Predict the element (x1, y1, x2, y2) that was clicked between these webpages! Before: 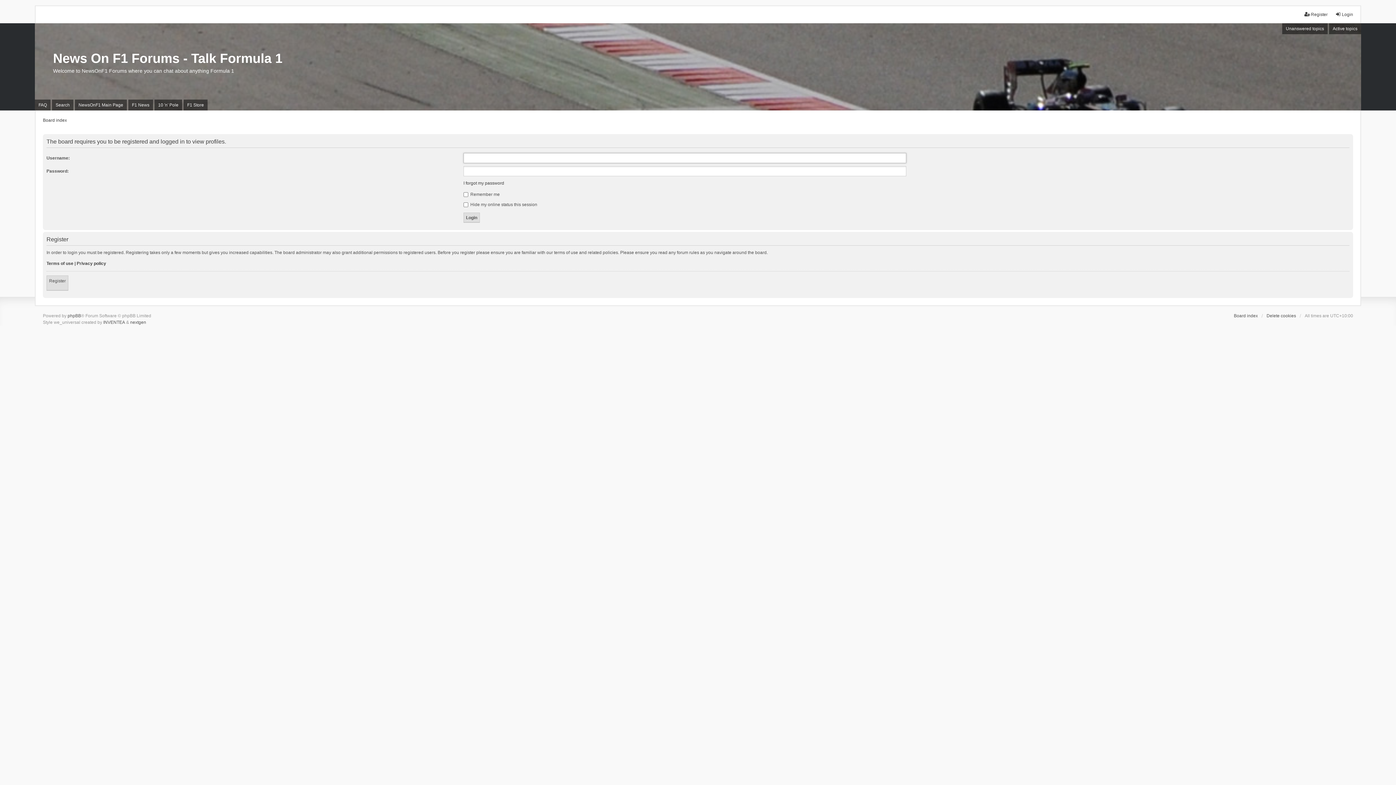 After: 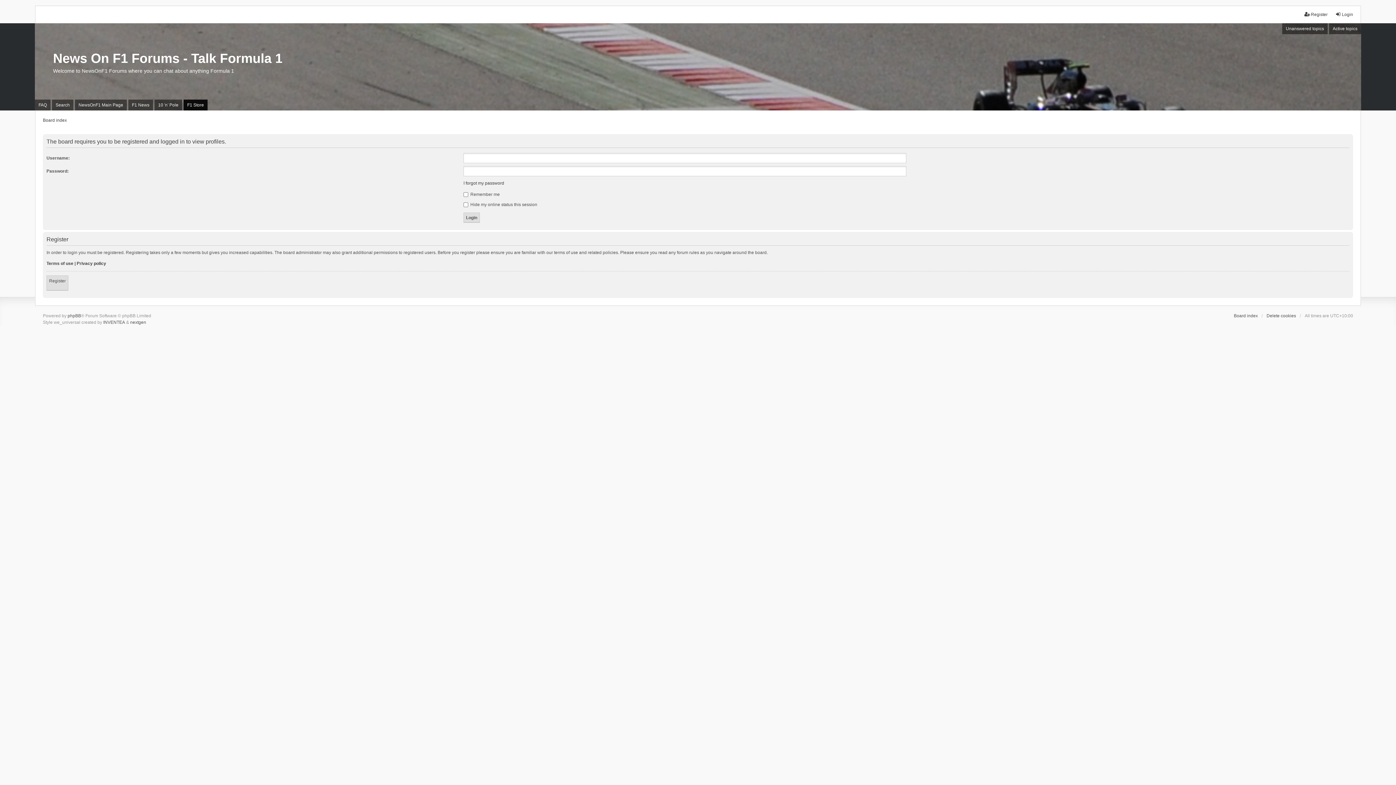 Action: bbox: (183, 99, 207, 110) label: F1 Store